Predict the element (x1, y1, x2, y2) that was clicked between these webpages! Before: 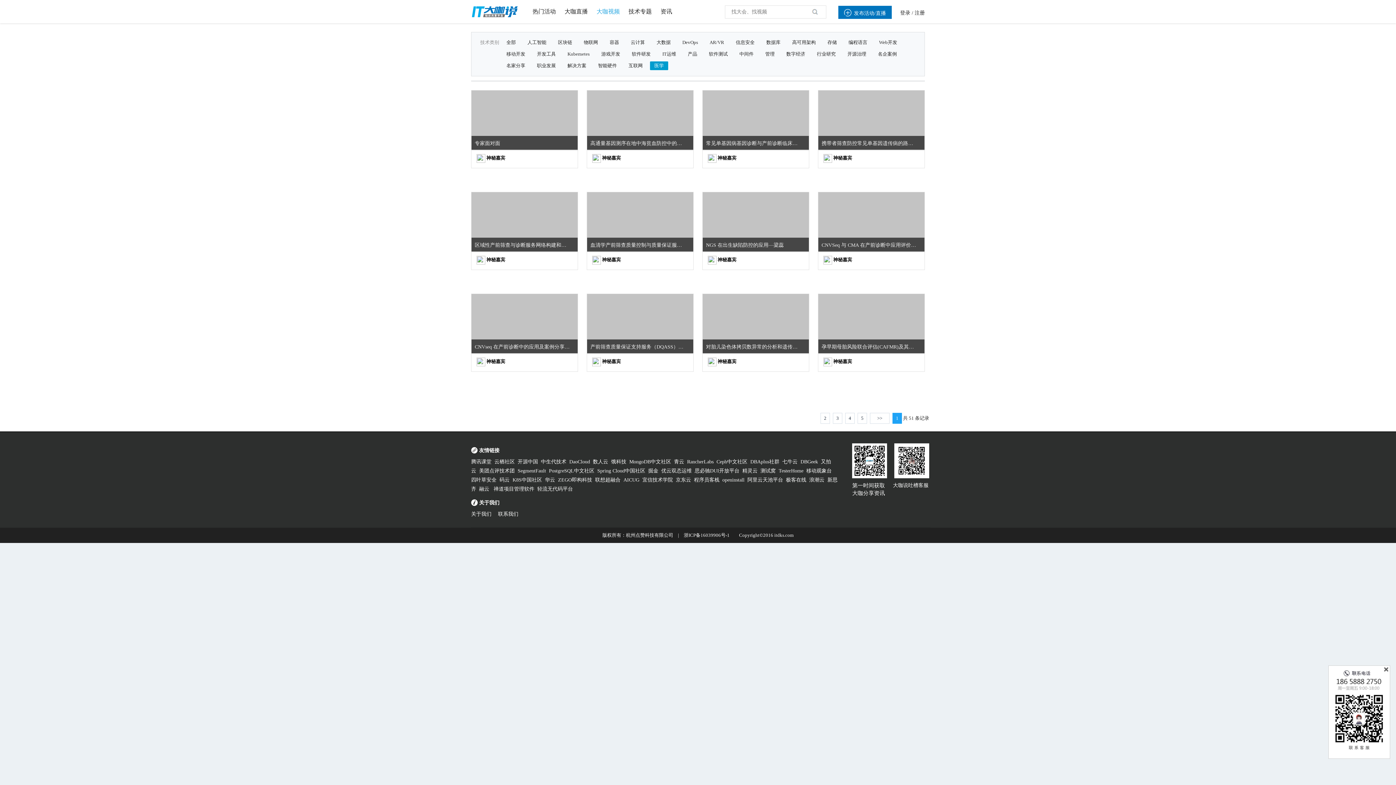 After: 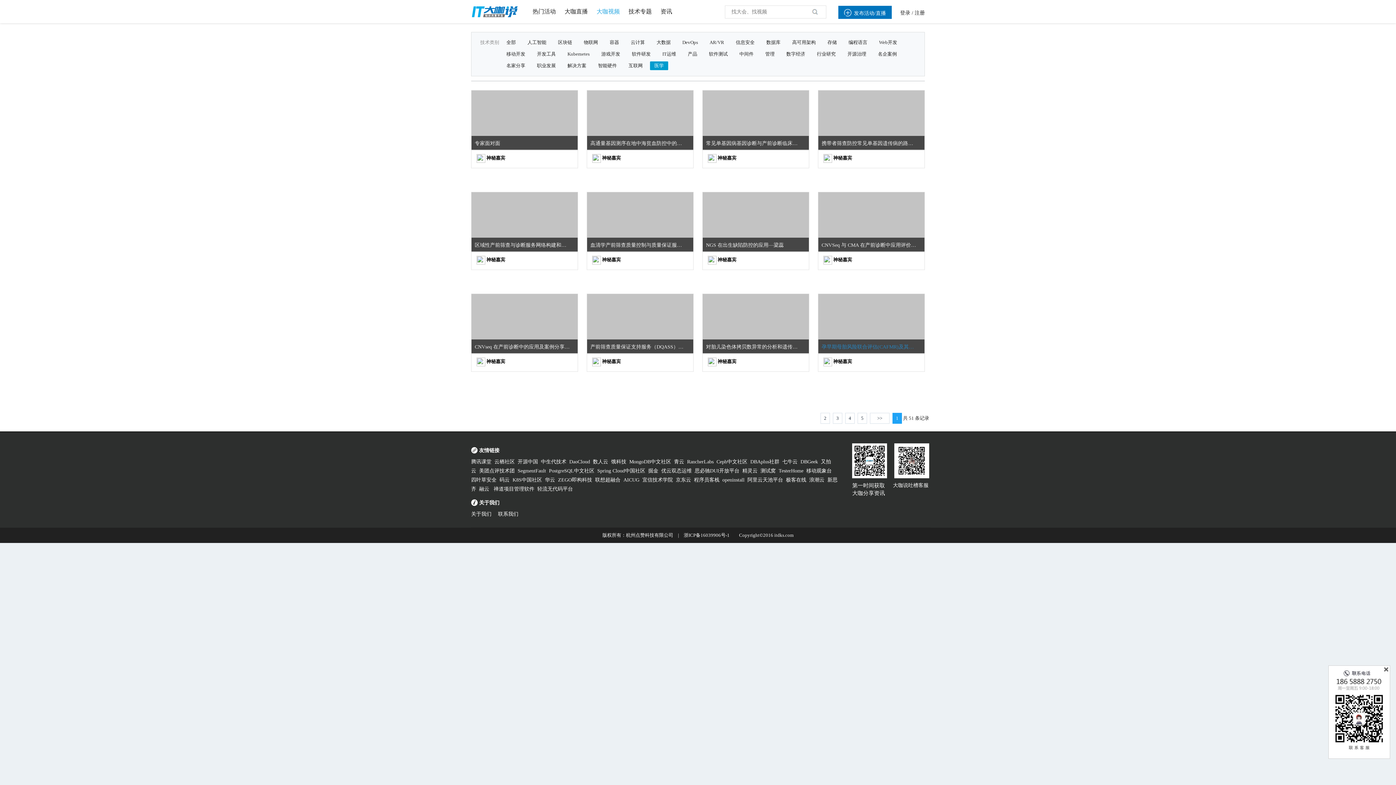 Action: label:  神秘嘉宾   bbox: (823, 356, 907, 367)